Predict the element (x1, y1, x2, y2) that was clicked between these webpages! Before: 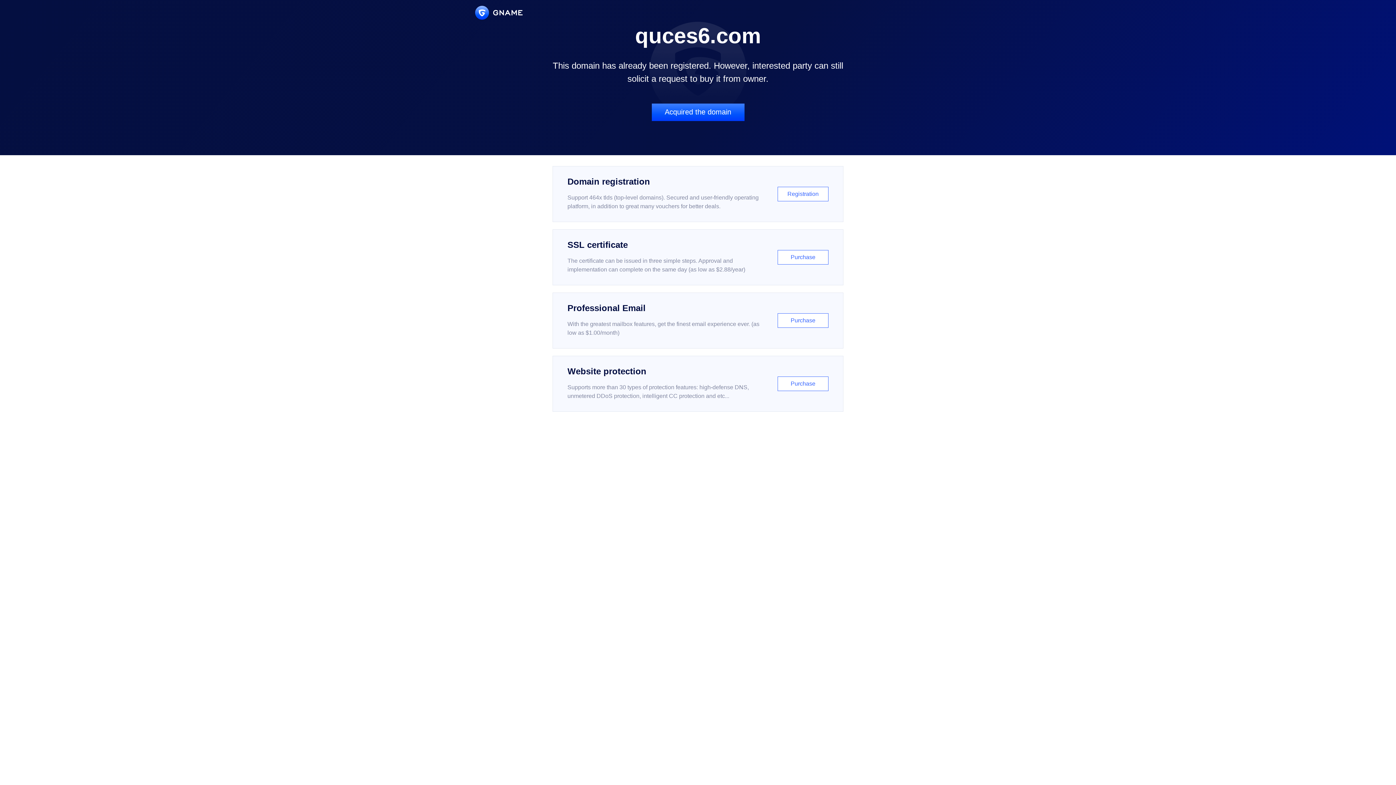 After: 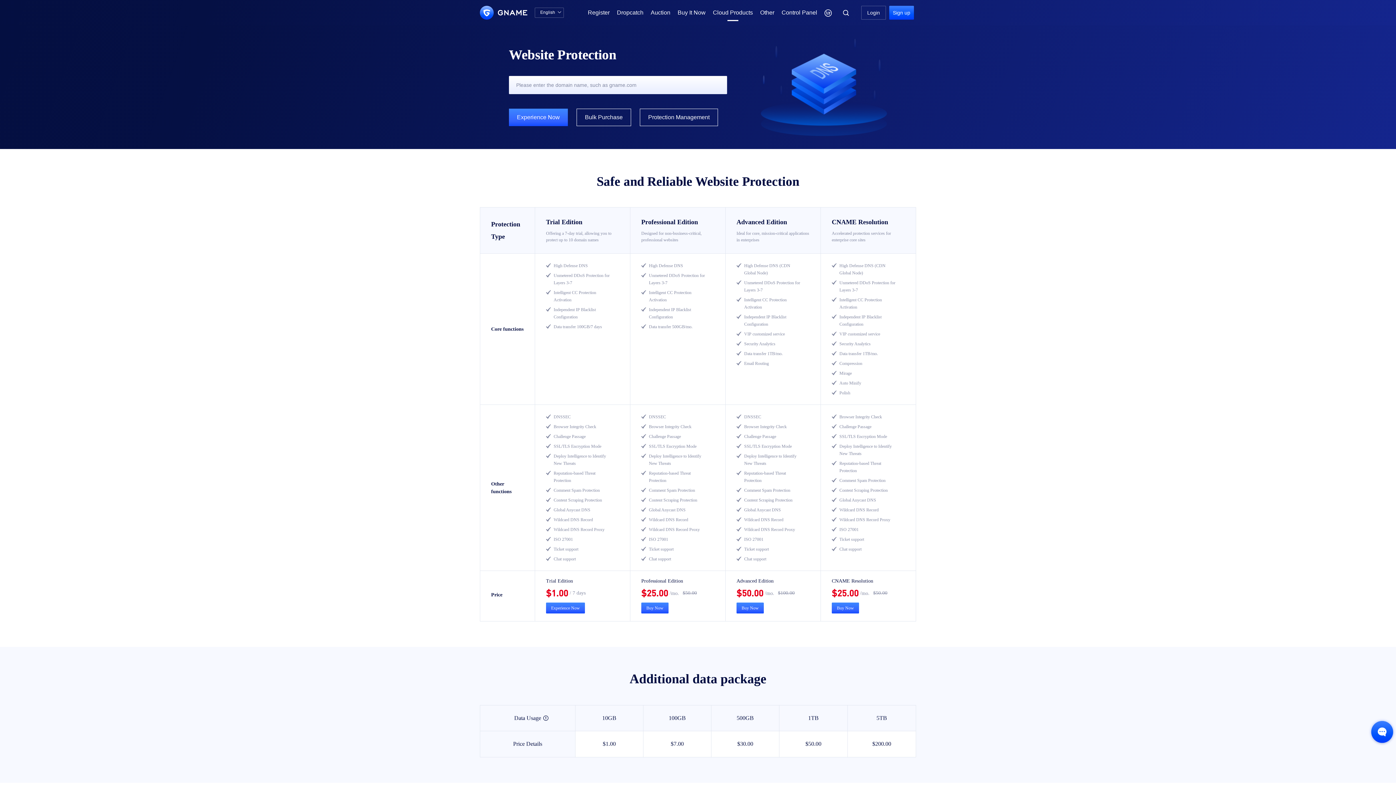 Action: label: Website protection

Supports more than 30 types of protection features: high-defense DNS, unmetered DDoS protection, intelligent CC protection and etc...

Purchase bbox: (552, 356, 843, 412)